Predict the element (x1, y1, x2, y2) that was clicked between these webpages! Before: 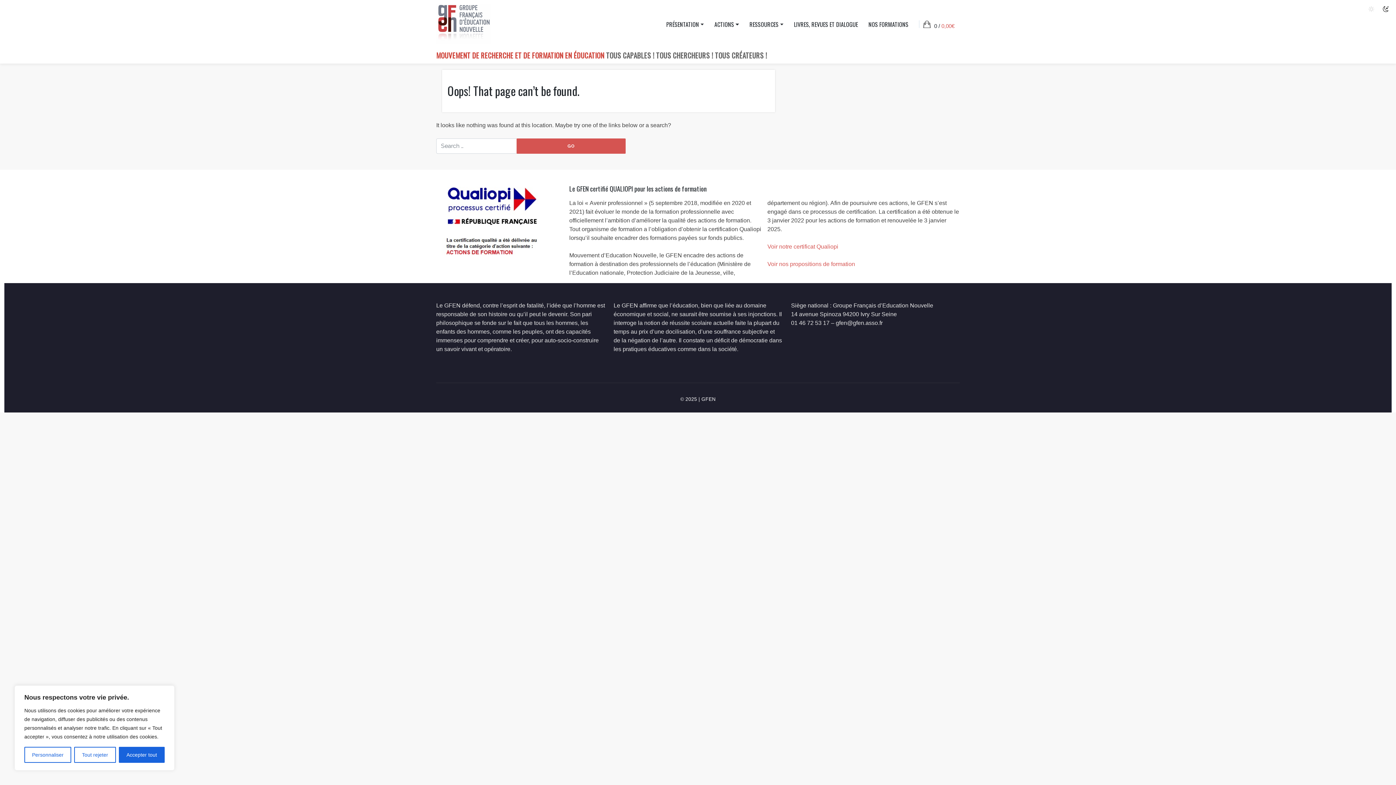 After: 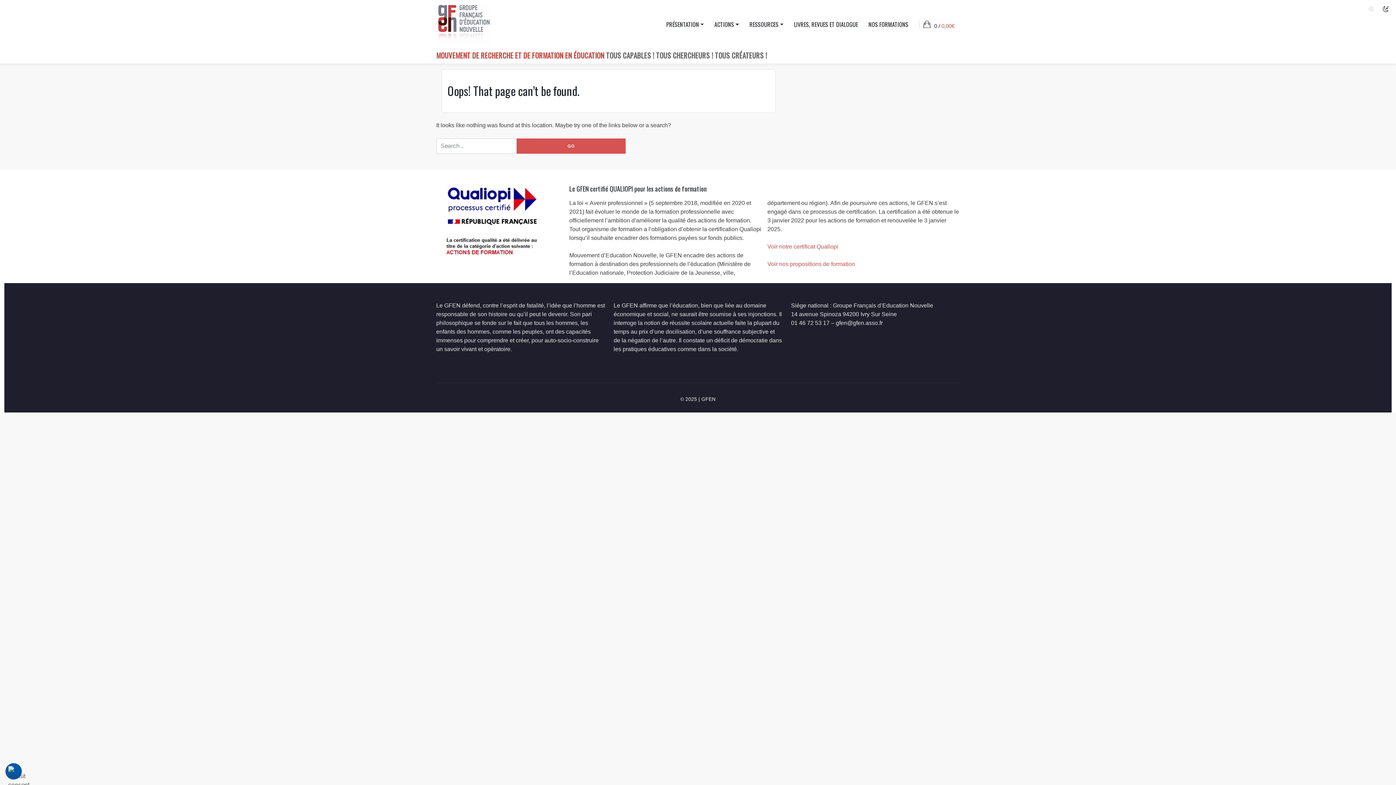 Action: bbox: (74, 747, 115, 763) label: Tout rejeter